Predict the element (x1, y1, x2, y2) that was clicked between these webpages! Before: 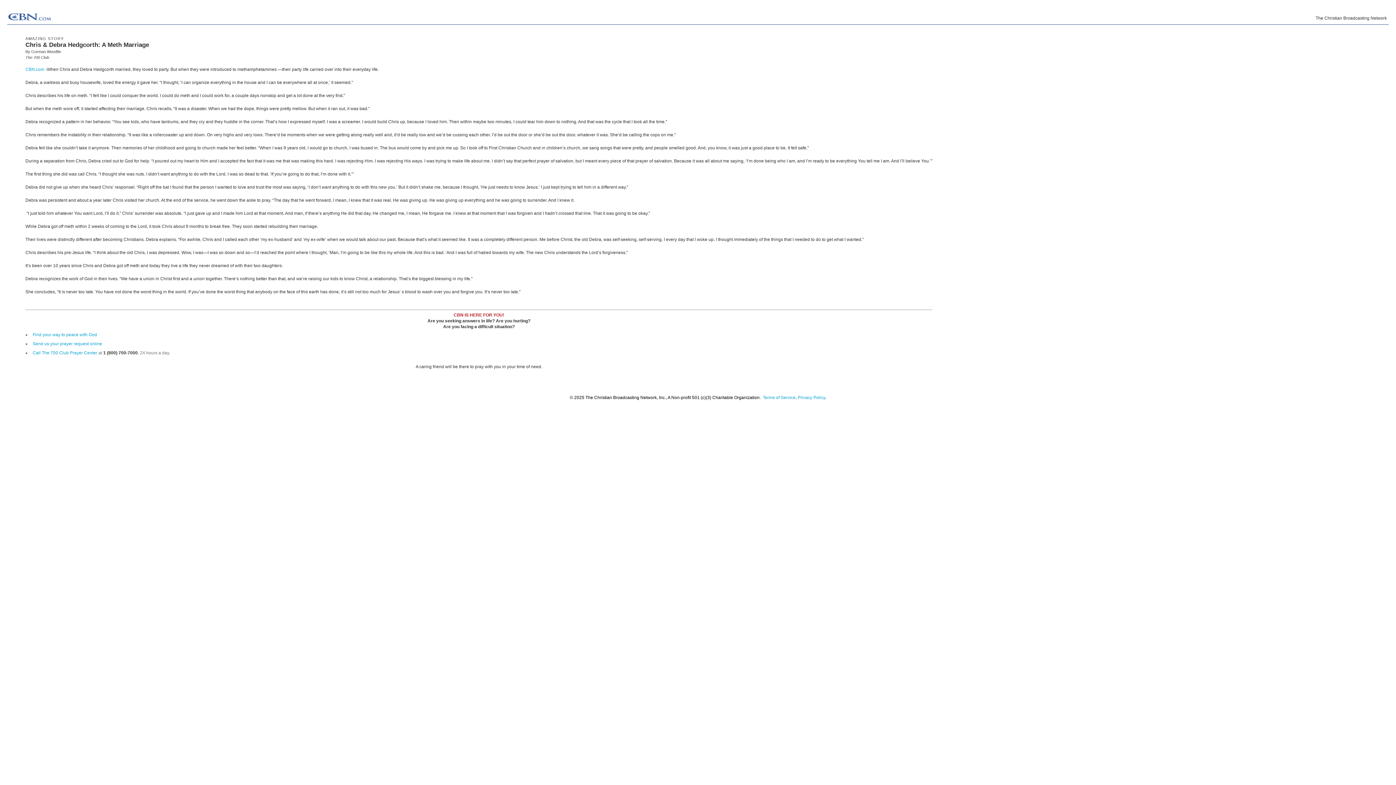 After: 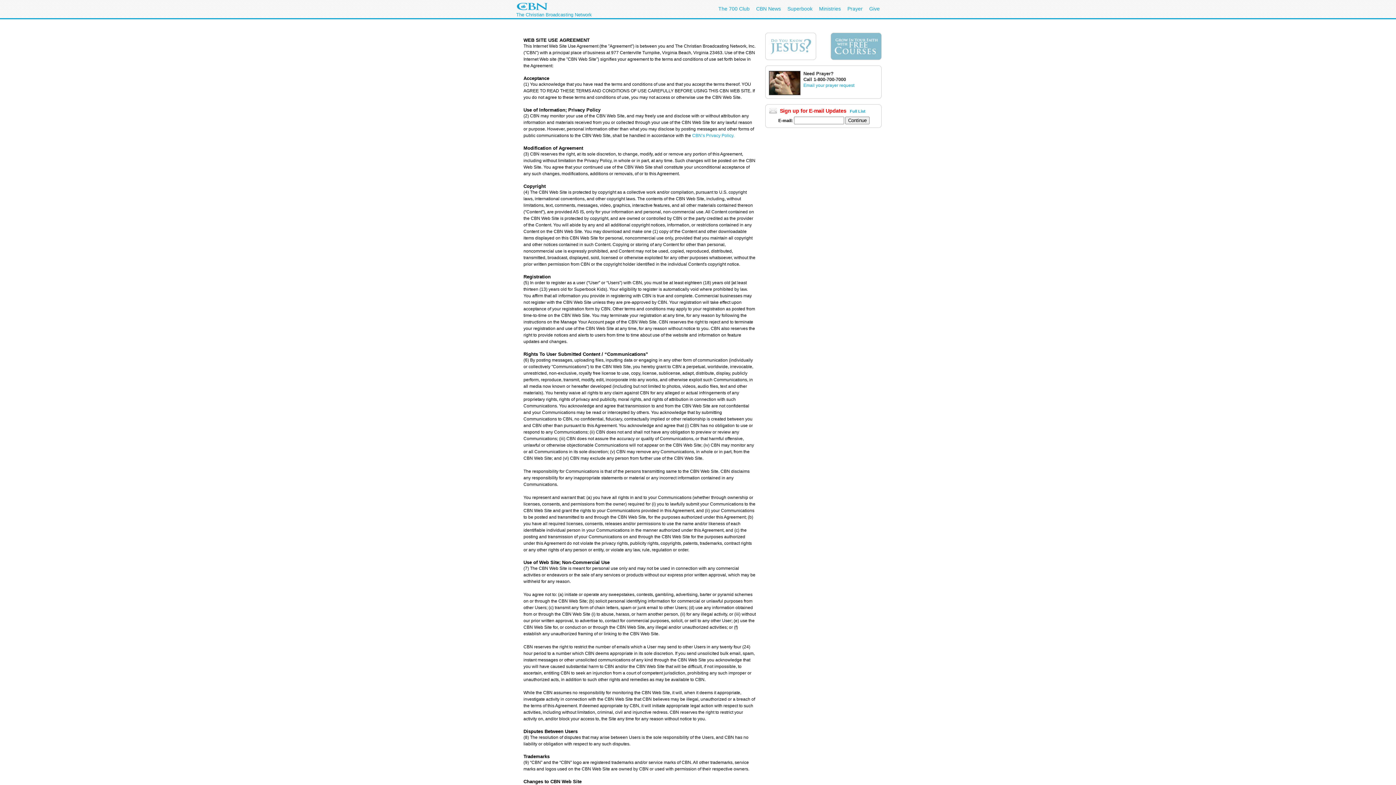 Action: bbox: (763, 395, 795, 400) label: Terms of Service